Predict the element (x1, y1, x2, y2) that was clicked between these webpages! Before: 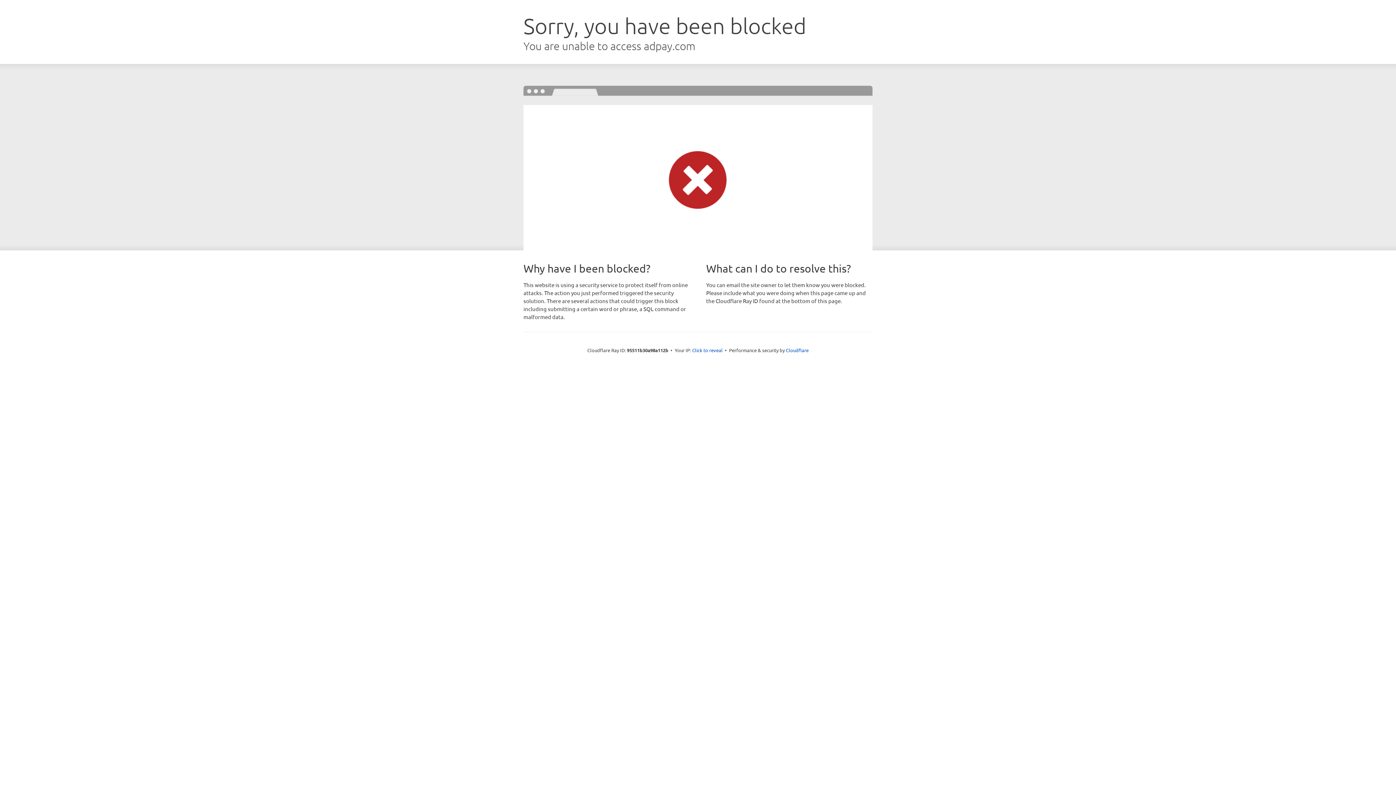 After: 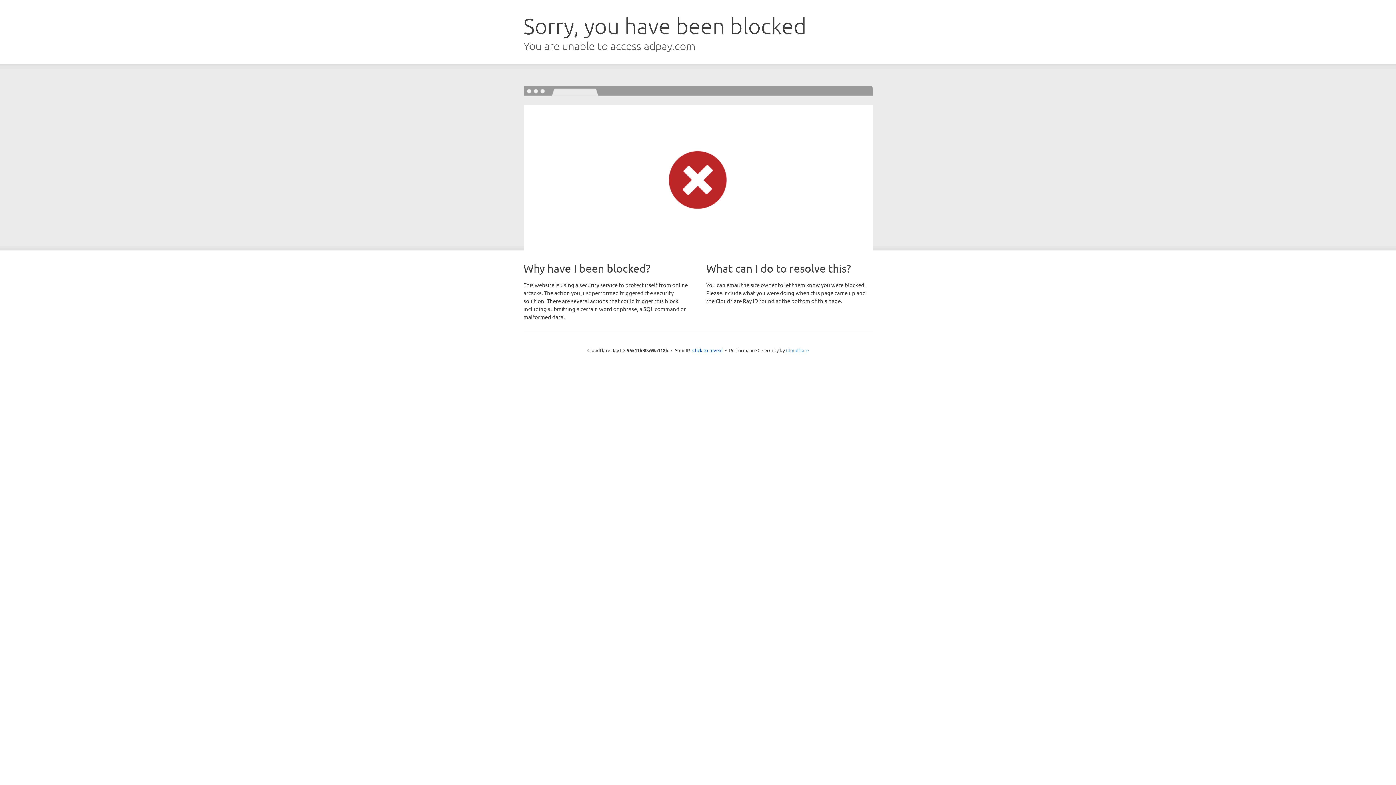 Action: label: Cloudflare bbox: (786, 347, 808, 353)